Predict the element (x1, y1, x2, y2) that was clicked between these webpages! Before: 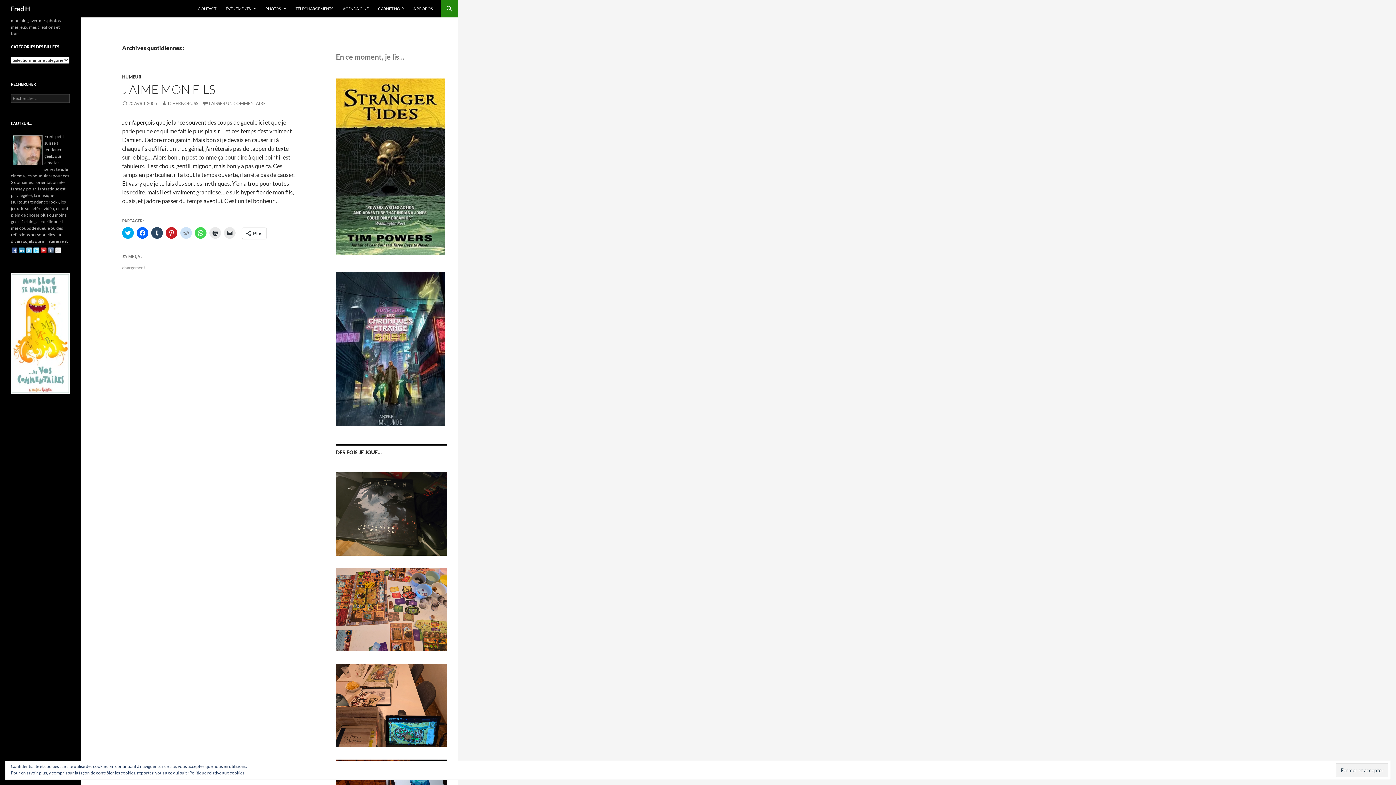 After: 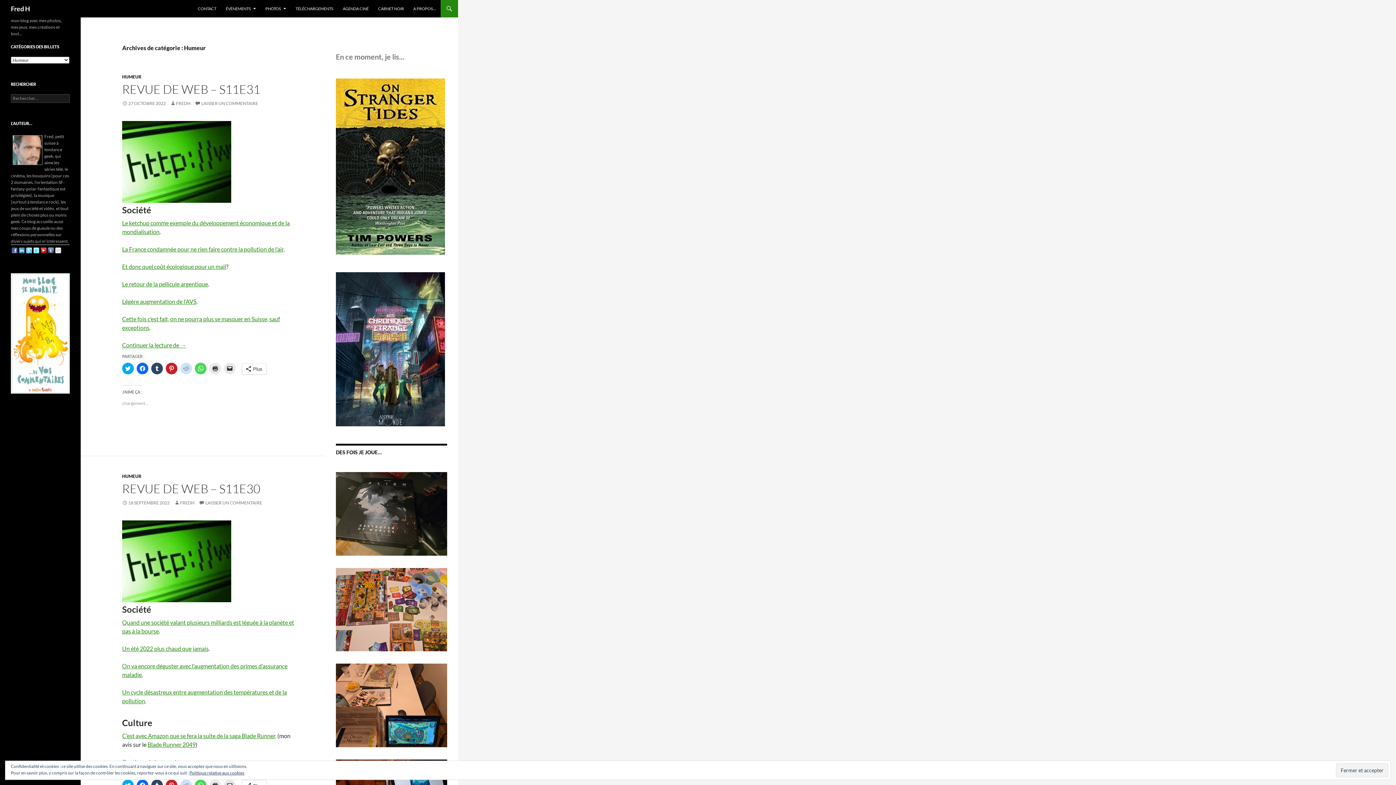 Action: label: HUMEUR bbox: (122, 74, 141, 79)